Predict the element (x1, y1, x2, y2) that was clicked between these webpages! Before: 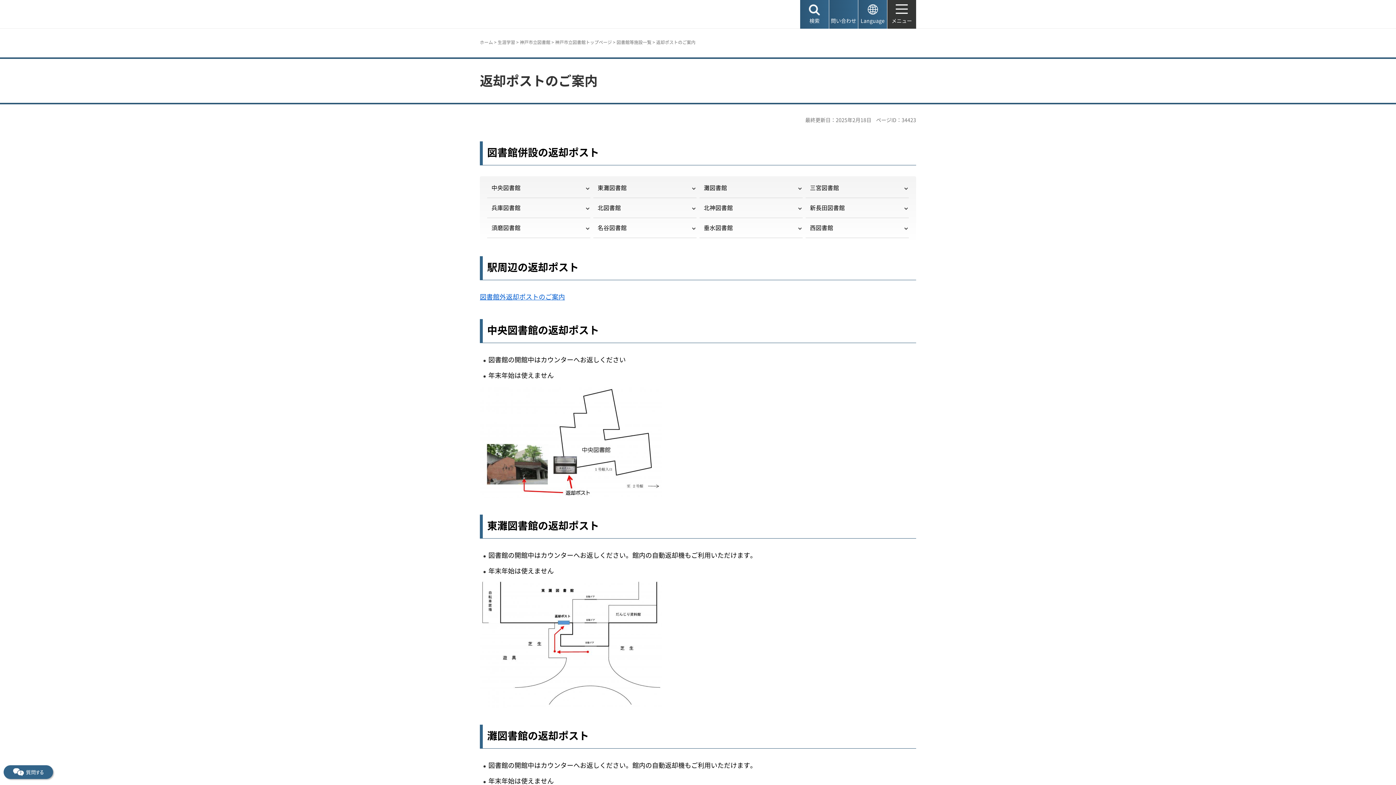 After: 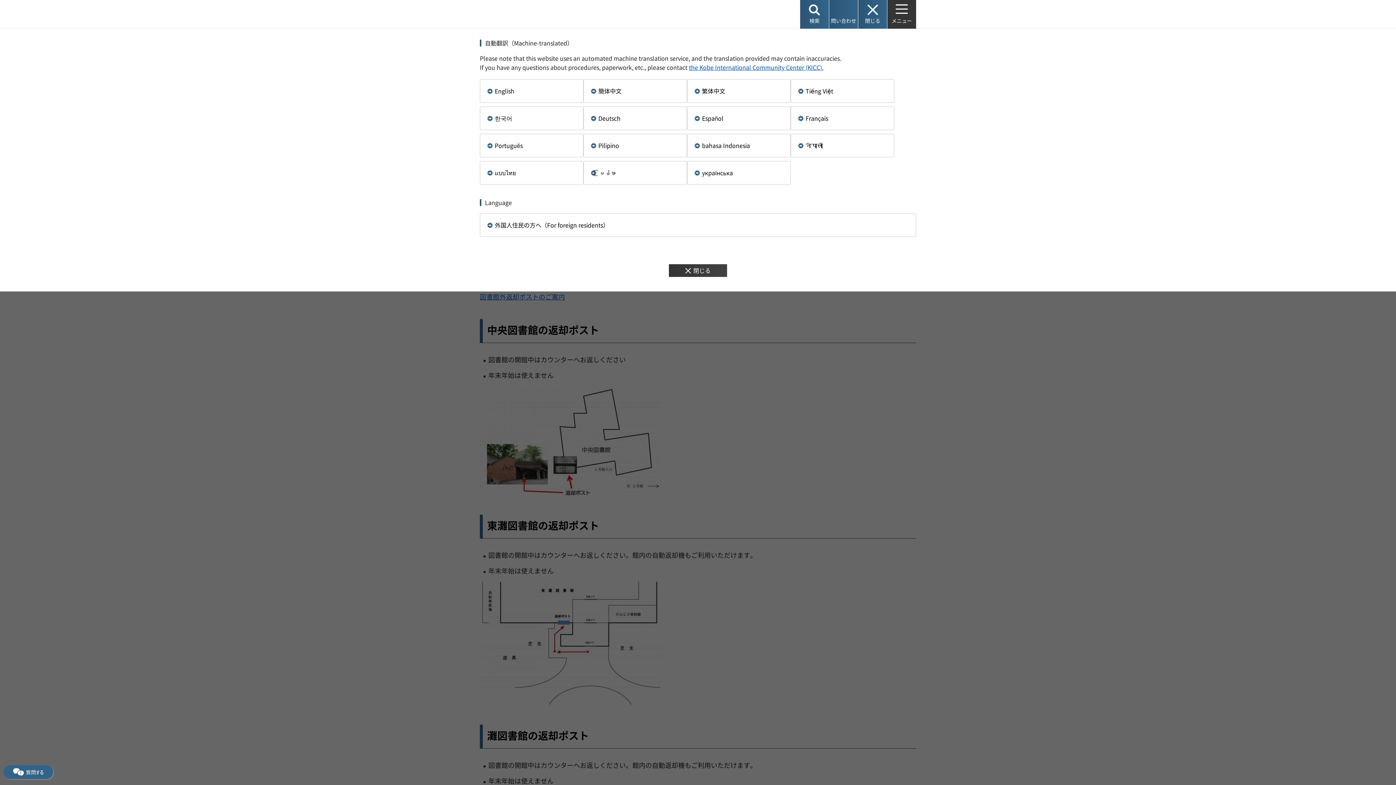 Action: label: Language bbox: (858, 0, 887, 28)